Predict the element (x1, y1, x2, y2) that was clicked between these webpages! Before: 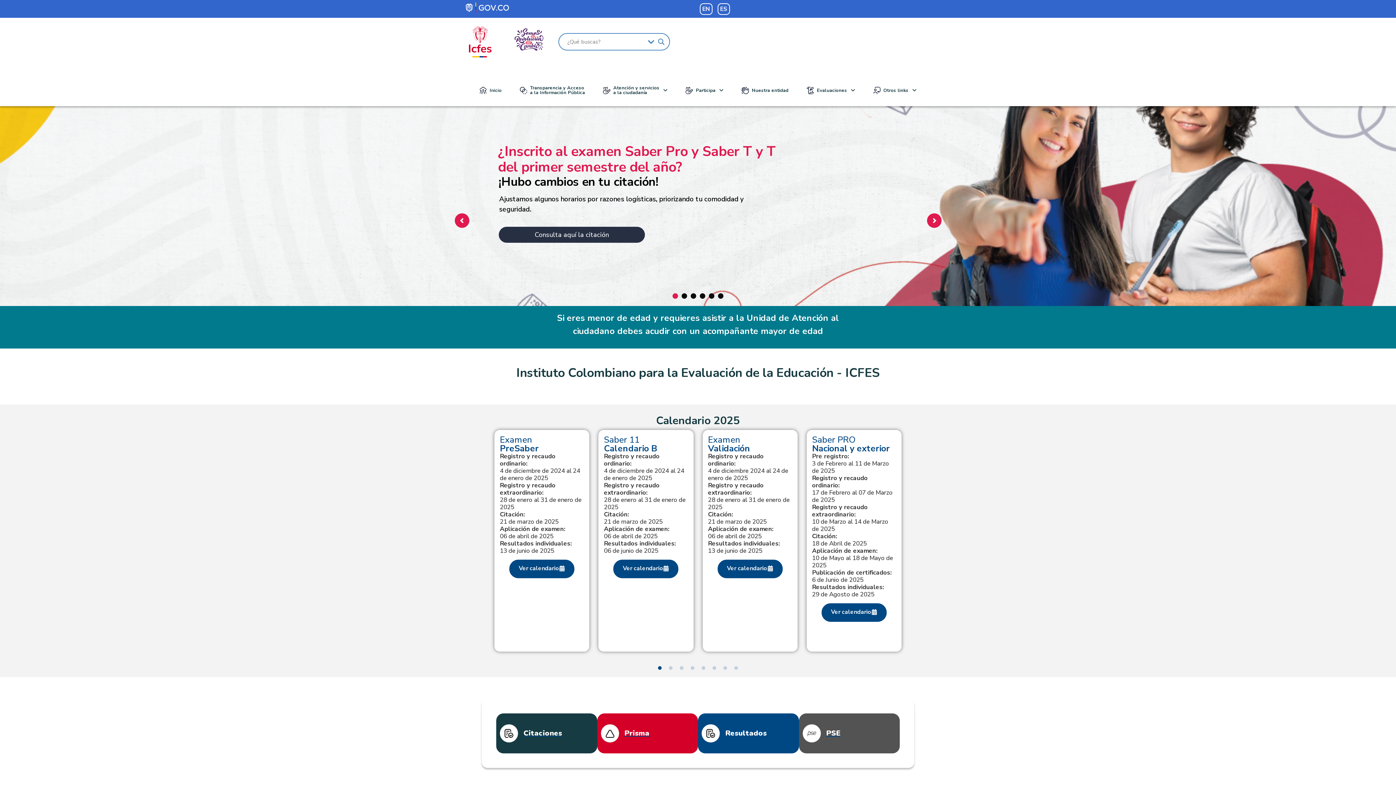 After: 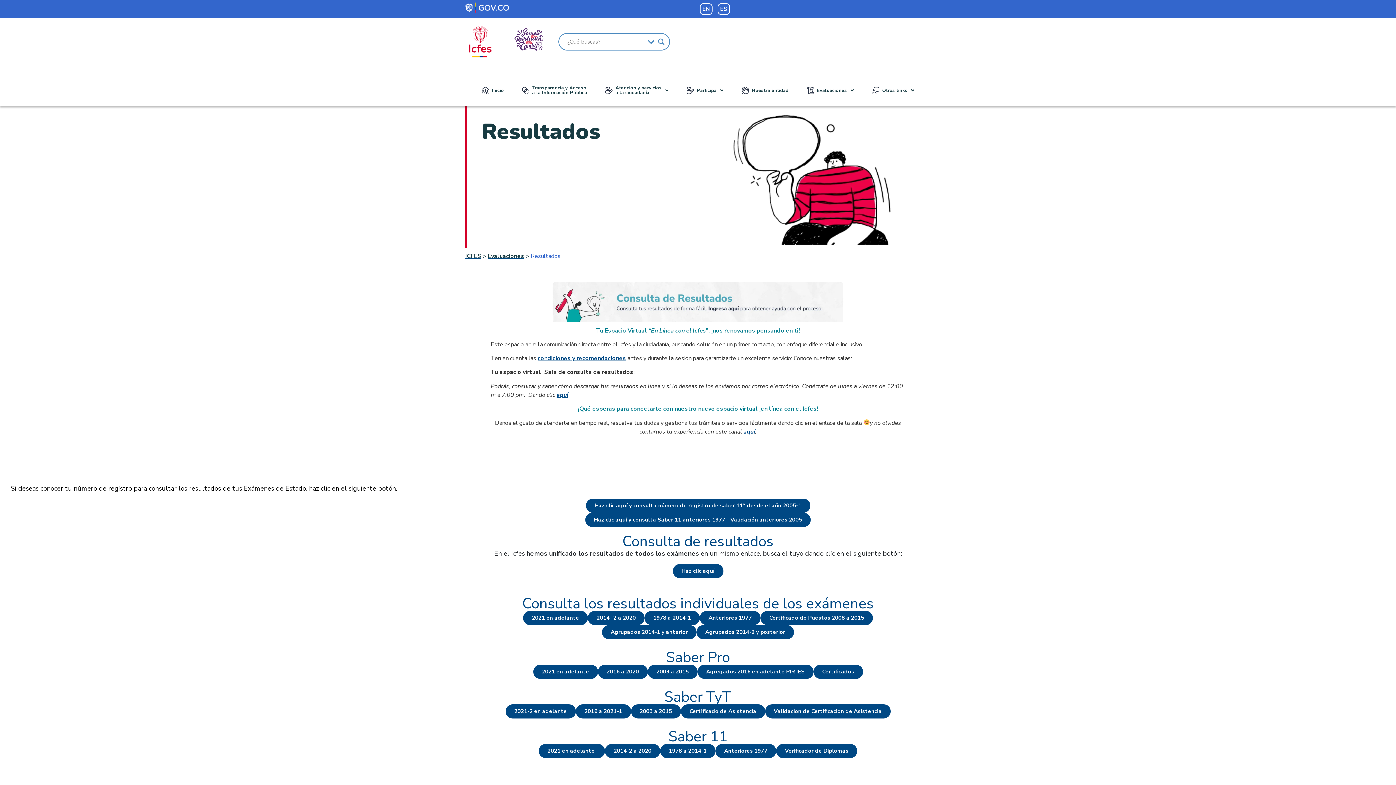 Action: label: Resultados bbox: (698, 713, 799, 753)